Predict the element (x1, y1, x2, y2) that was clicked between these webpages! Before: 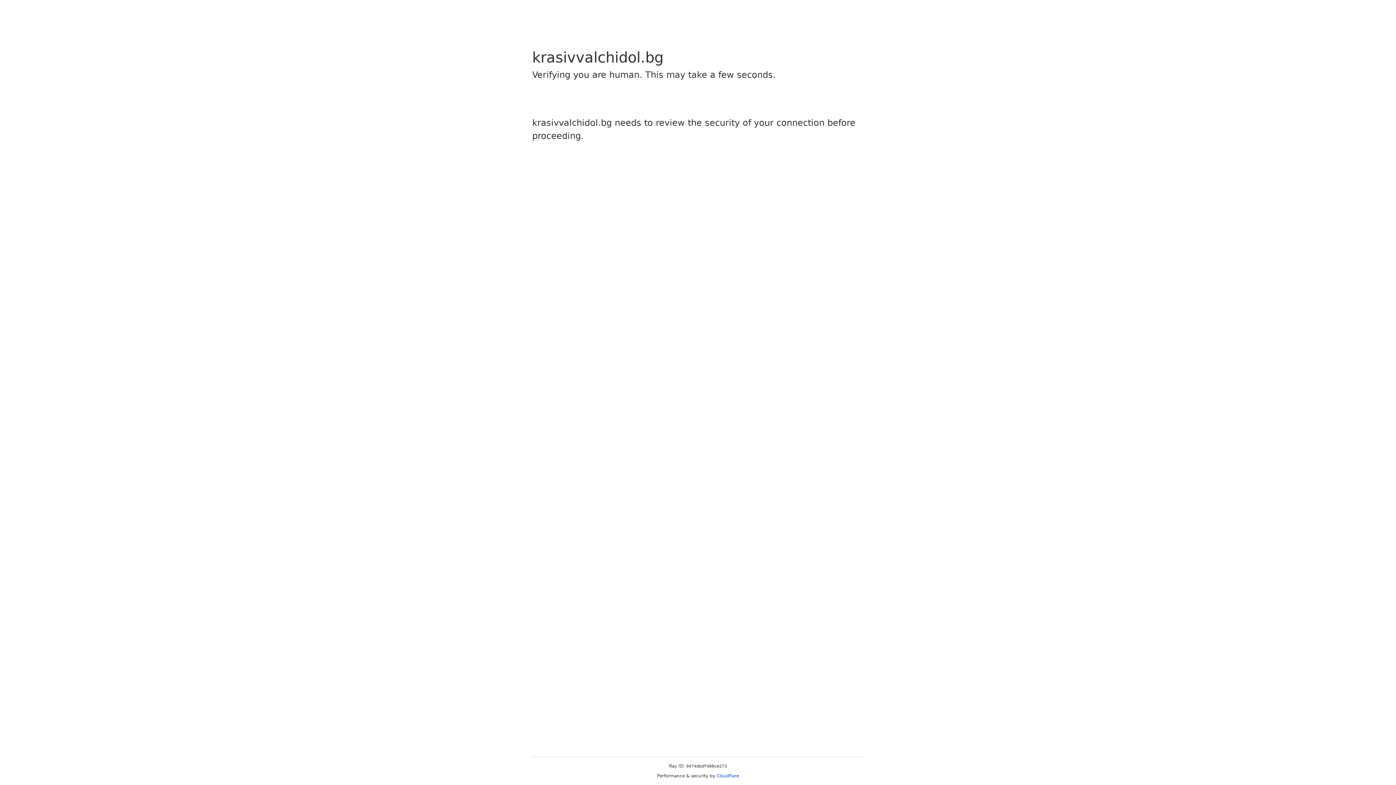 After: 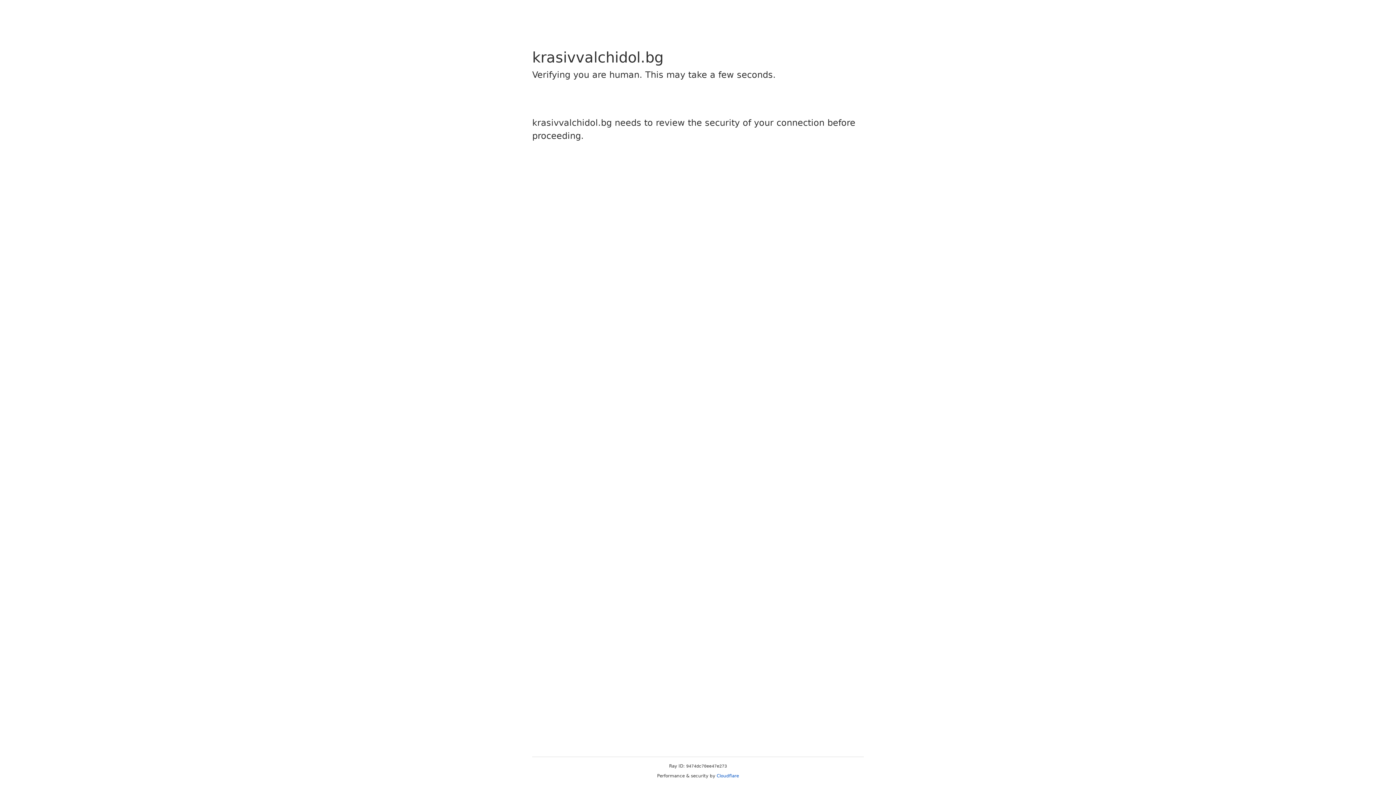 Action: label: Cloudflare bbox: (716, 773, 739, 778)